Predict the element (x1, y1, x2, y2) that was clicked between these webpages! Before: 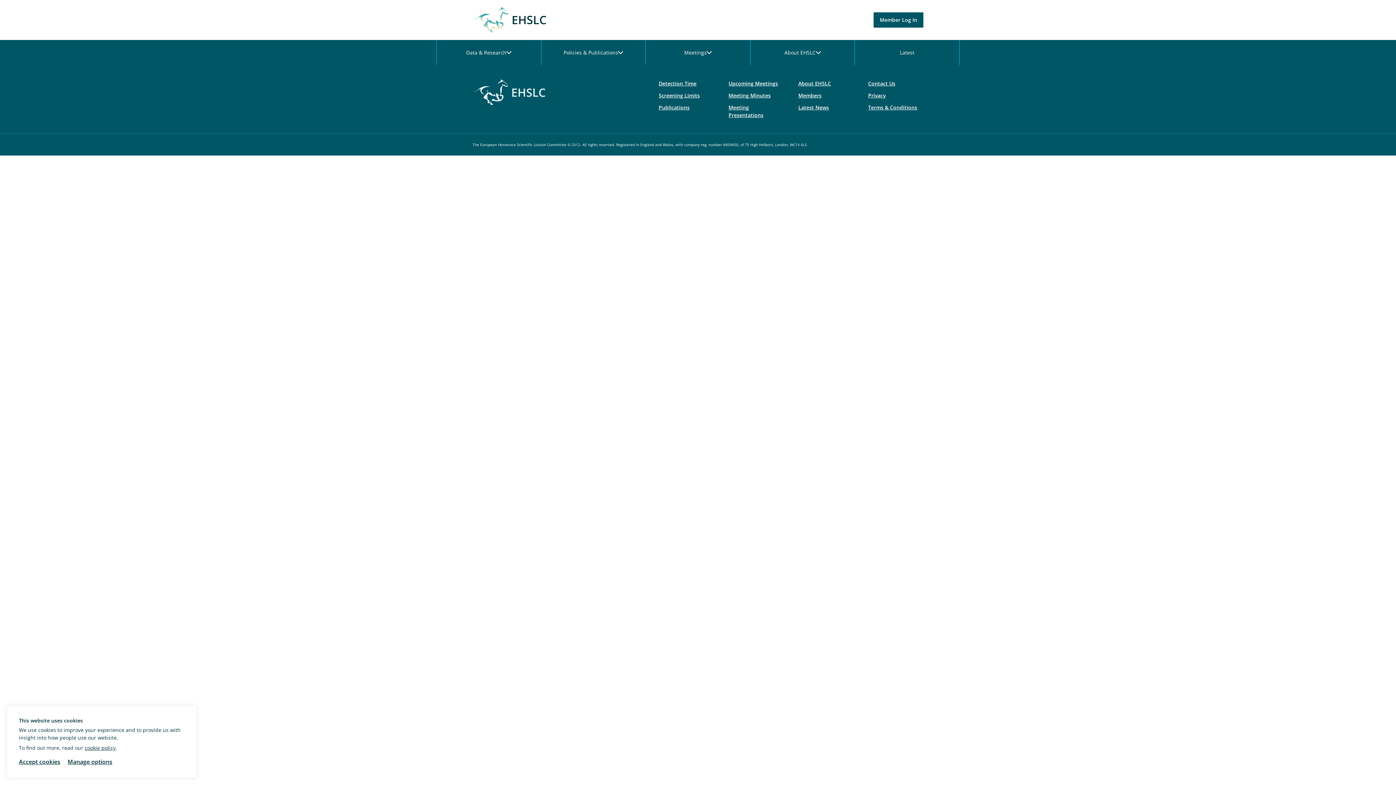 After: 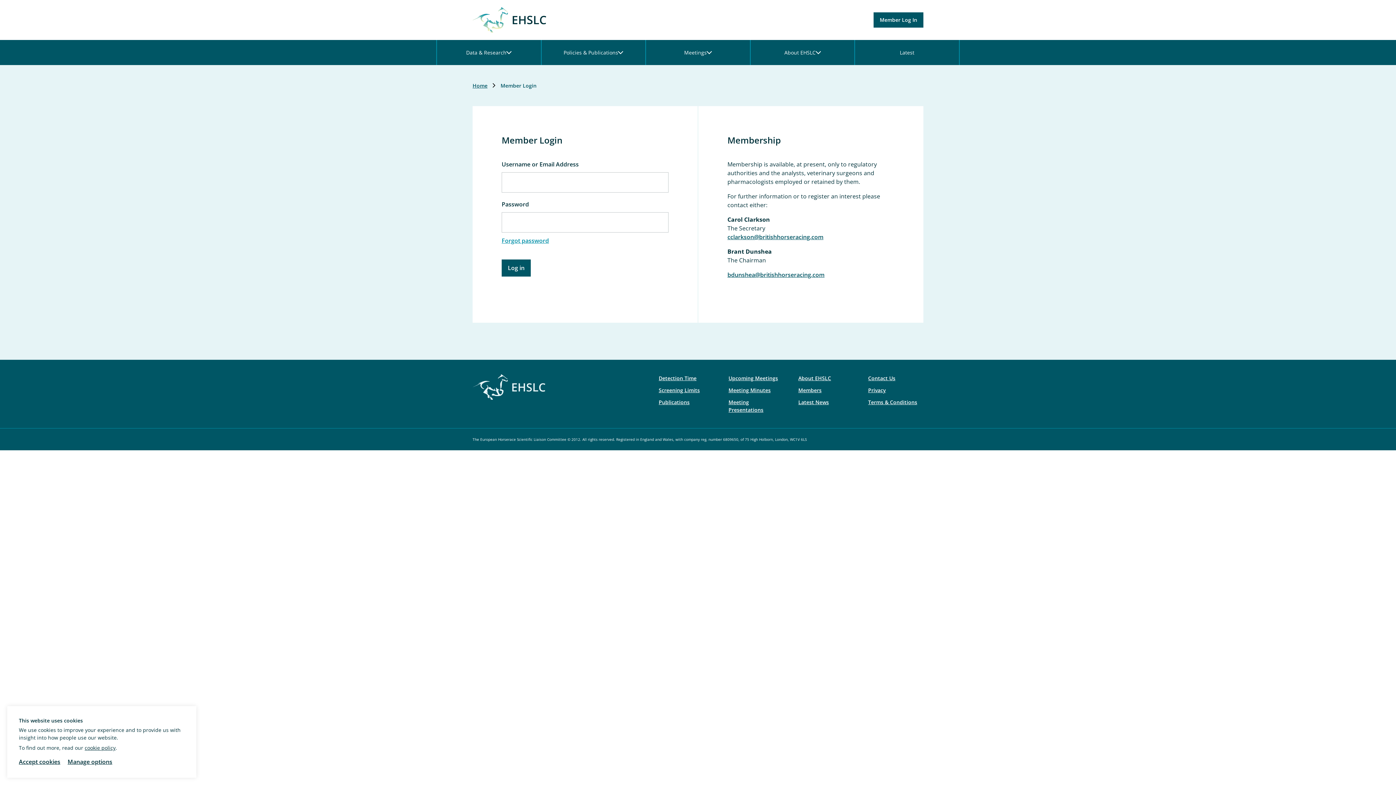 Action: label: Publications bbox: (658, 104, 689, 110)